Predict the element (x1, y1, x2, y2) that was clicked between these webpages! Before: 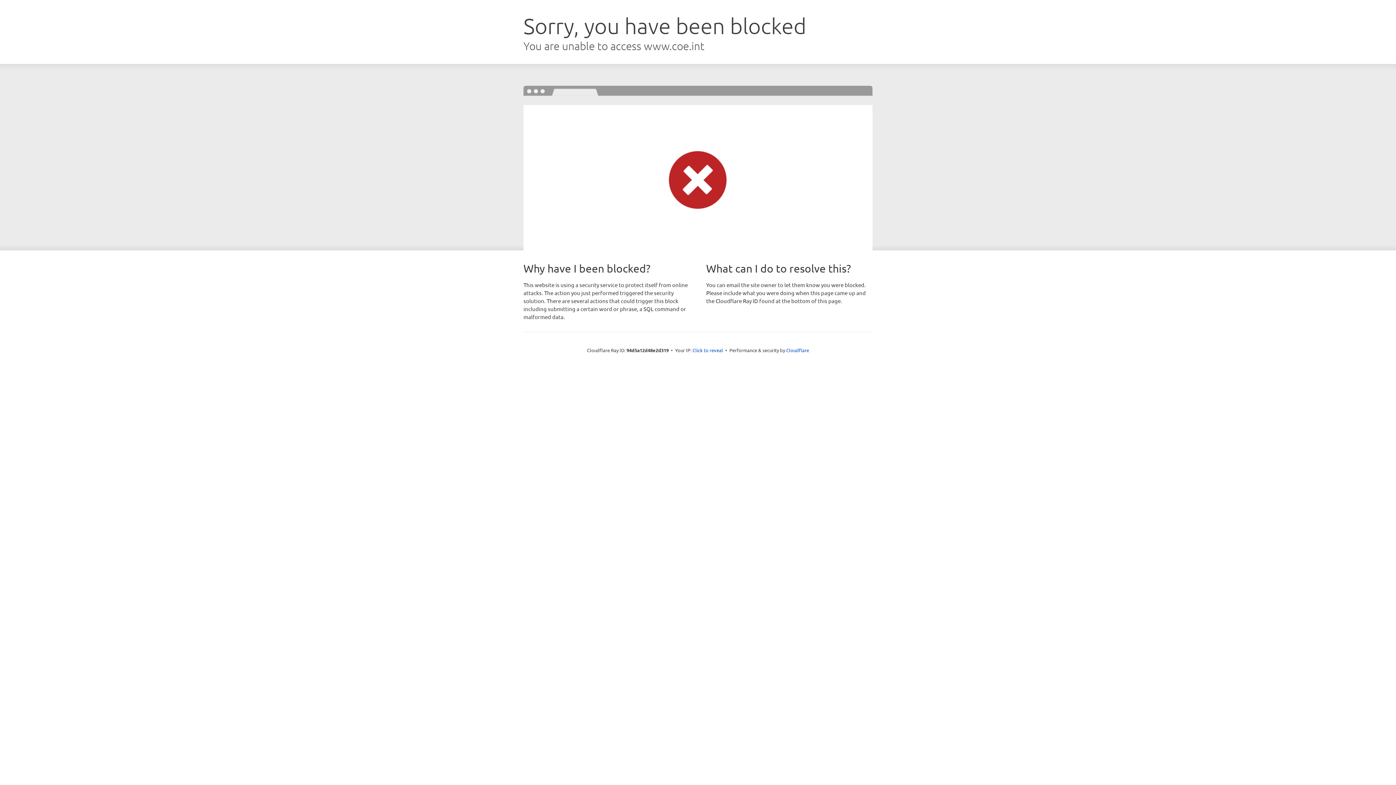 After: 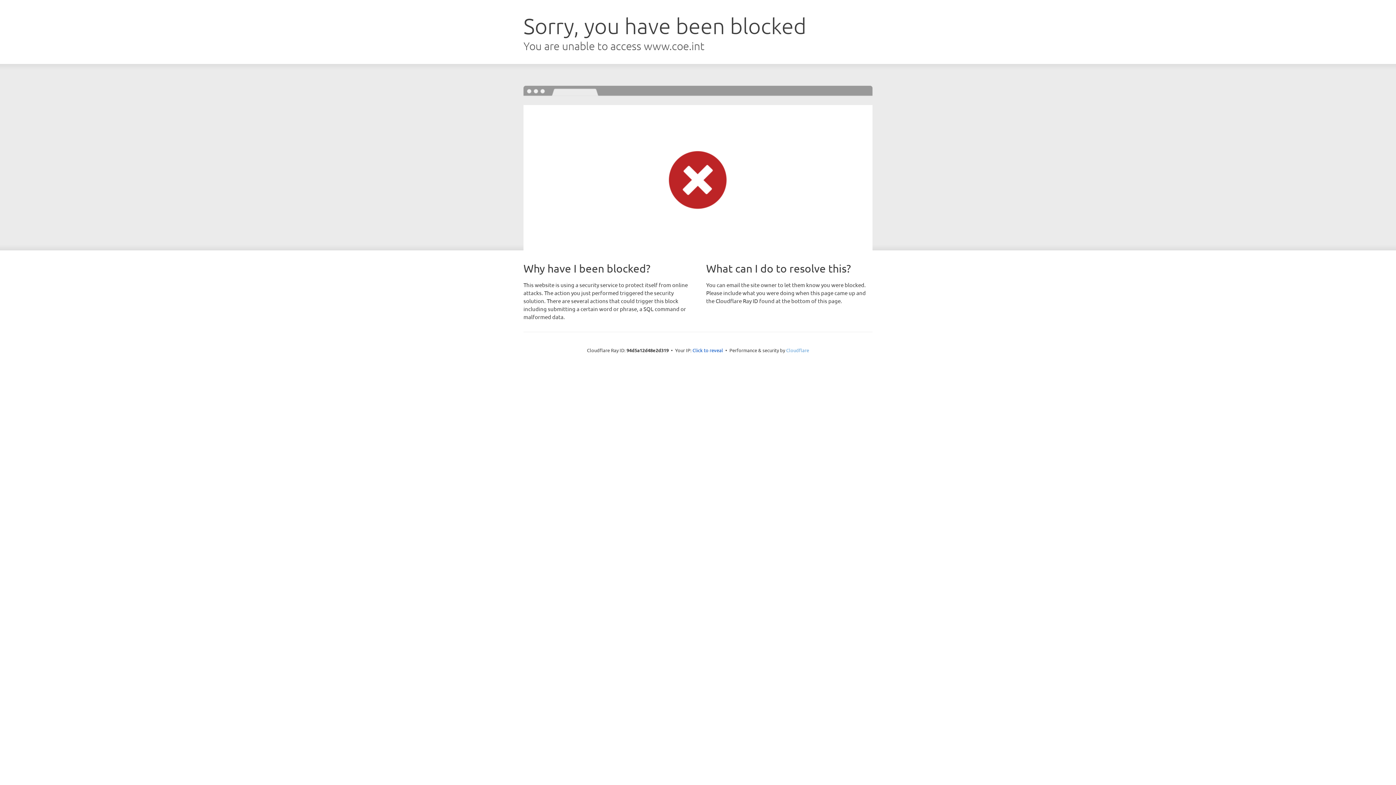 Action: label: Cloudflare bbox: (786, 347, 809, 353)